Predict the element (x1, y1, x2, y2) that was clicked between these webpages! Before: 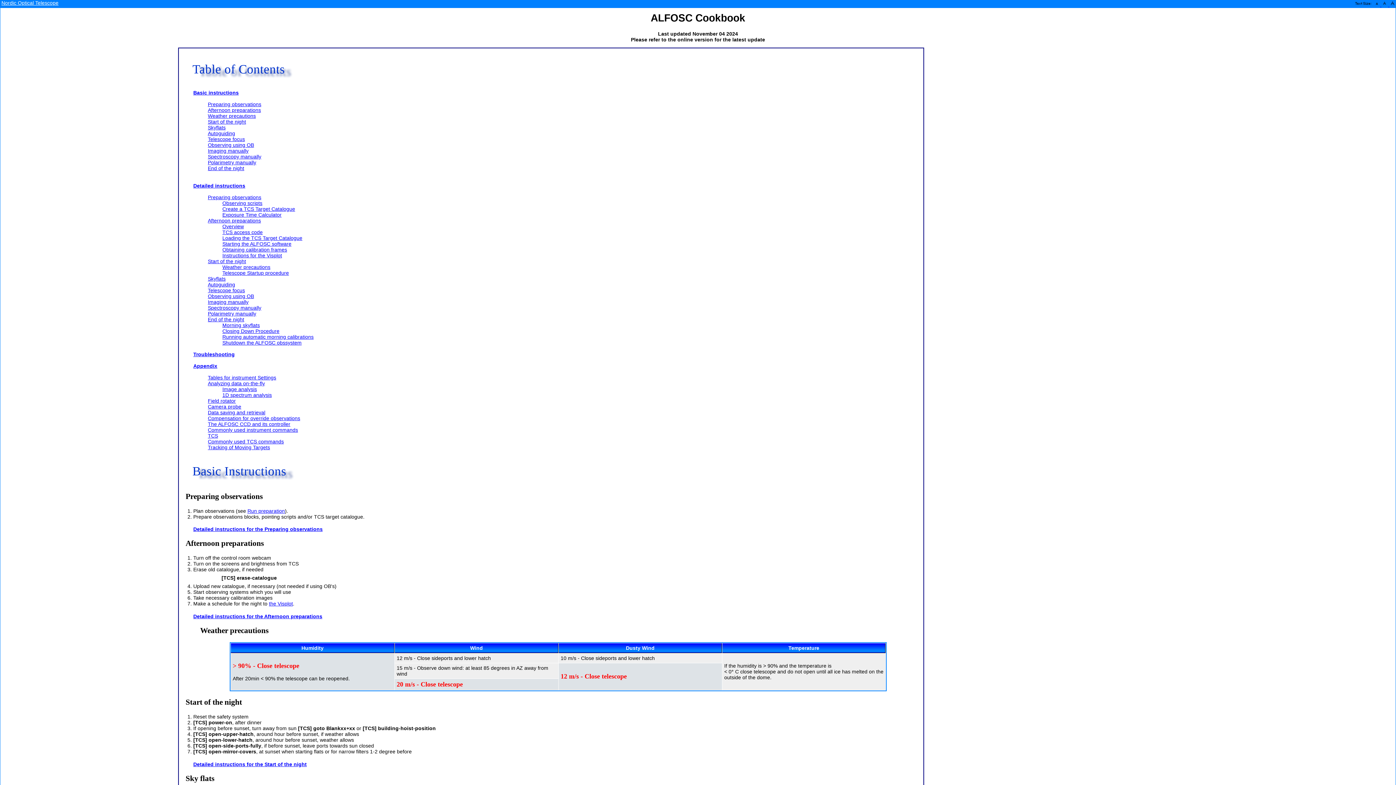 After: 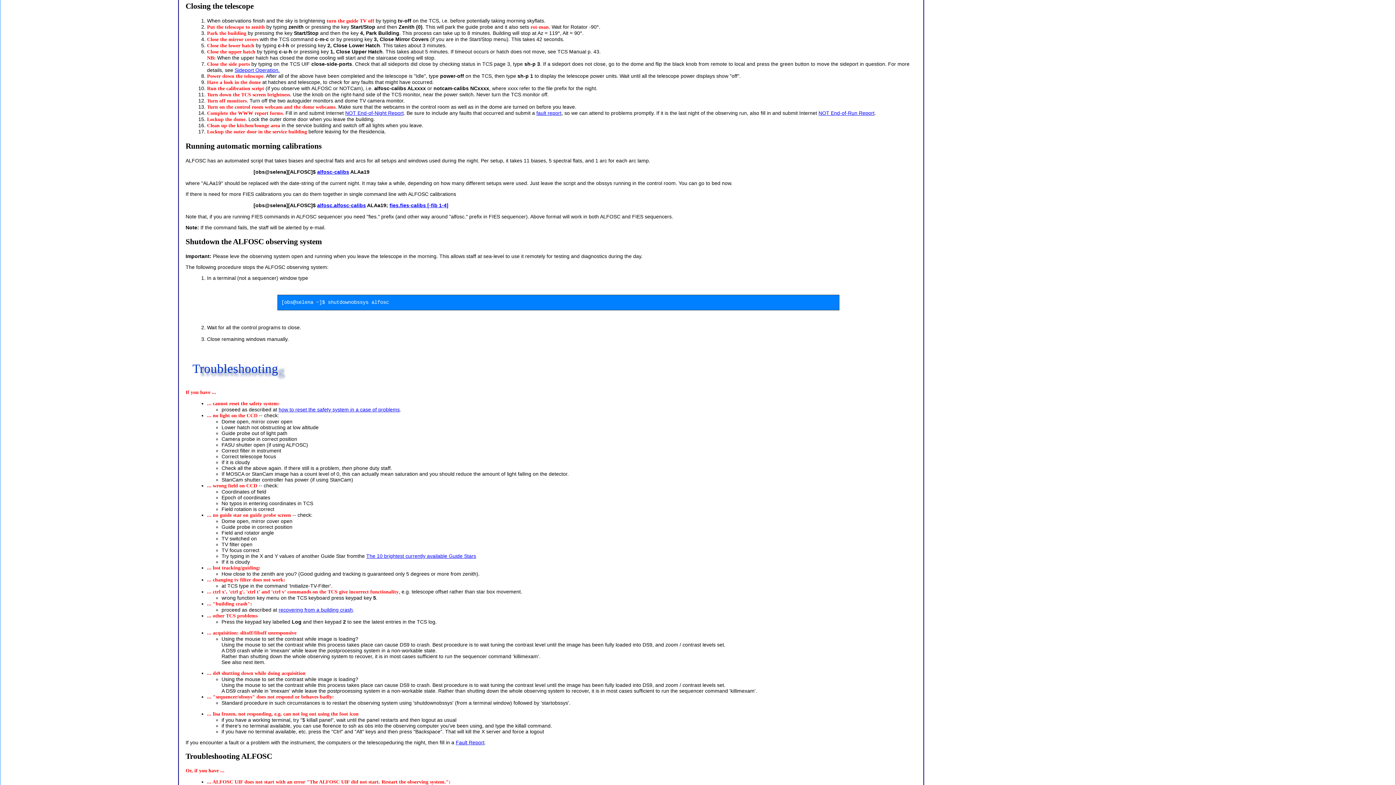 Action: label: Closing Down Procedure bbox: (222, 328, 279, 334)